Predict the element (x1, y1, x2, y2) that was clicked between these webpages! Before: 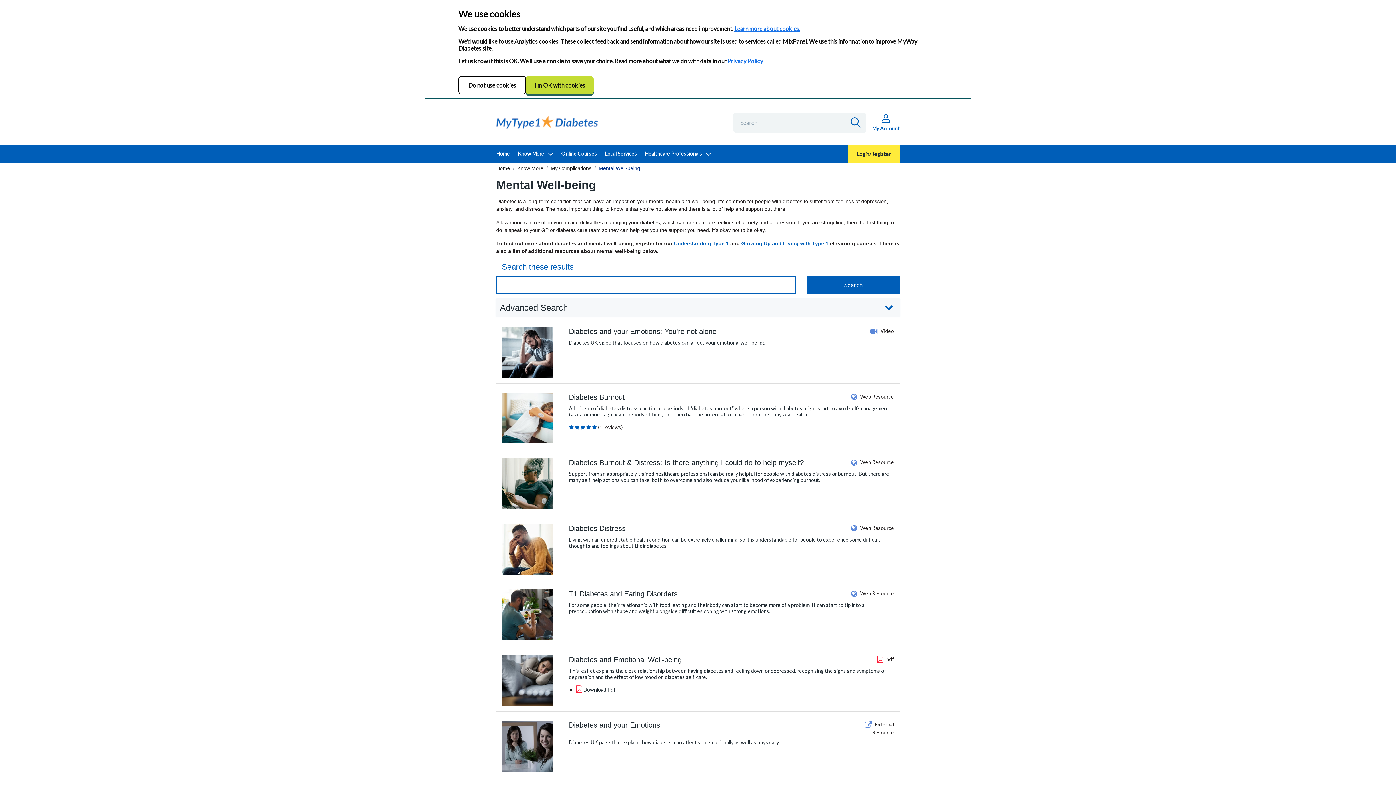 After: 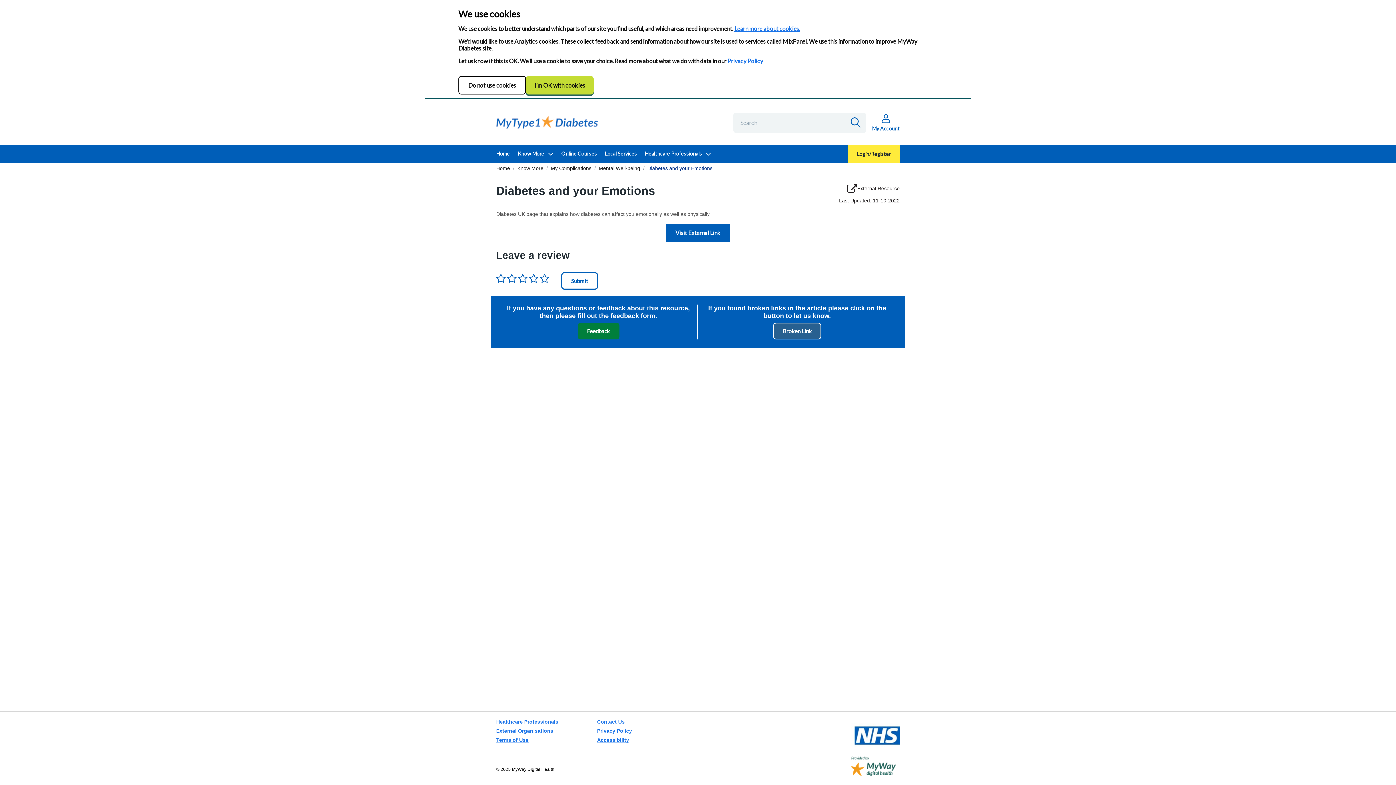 Action: bbox: (501, 742, 552, 748)